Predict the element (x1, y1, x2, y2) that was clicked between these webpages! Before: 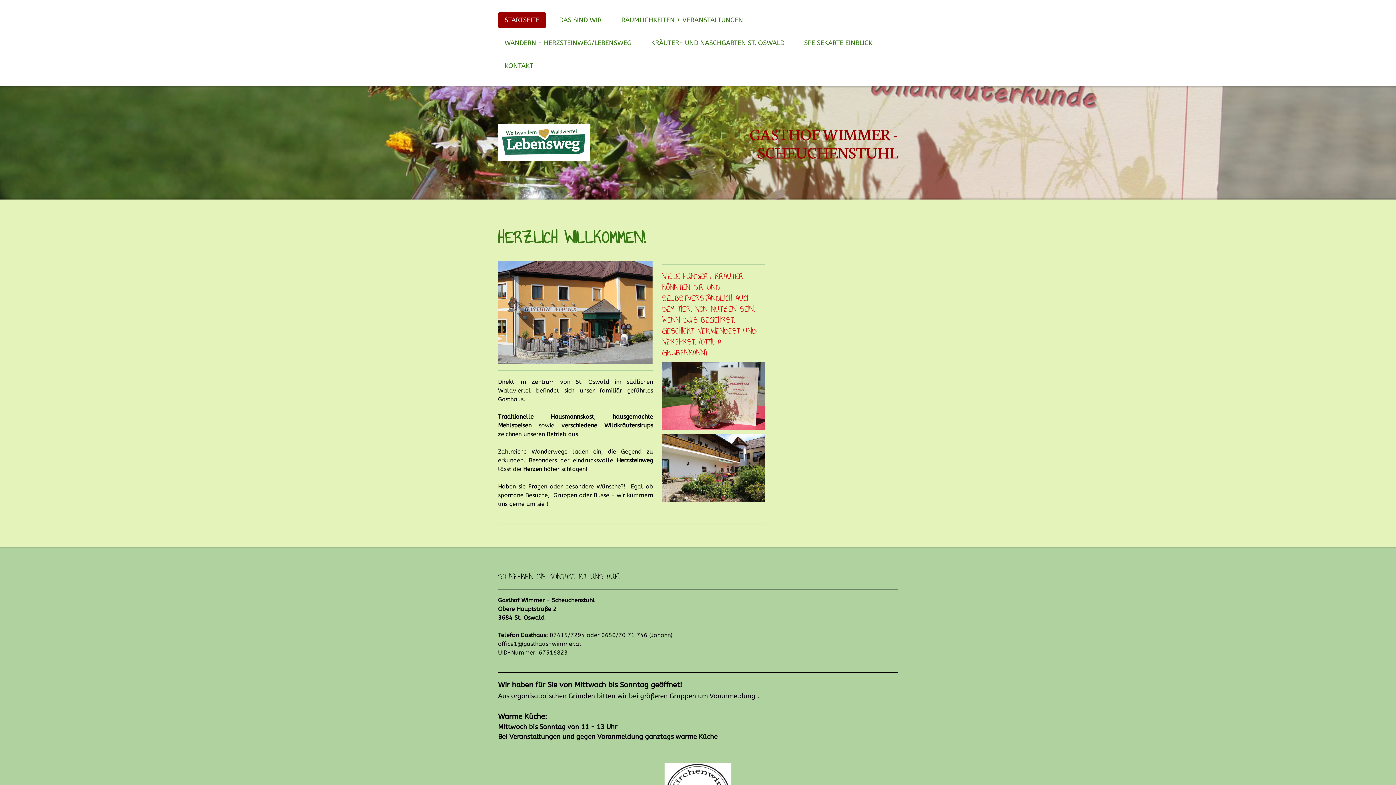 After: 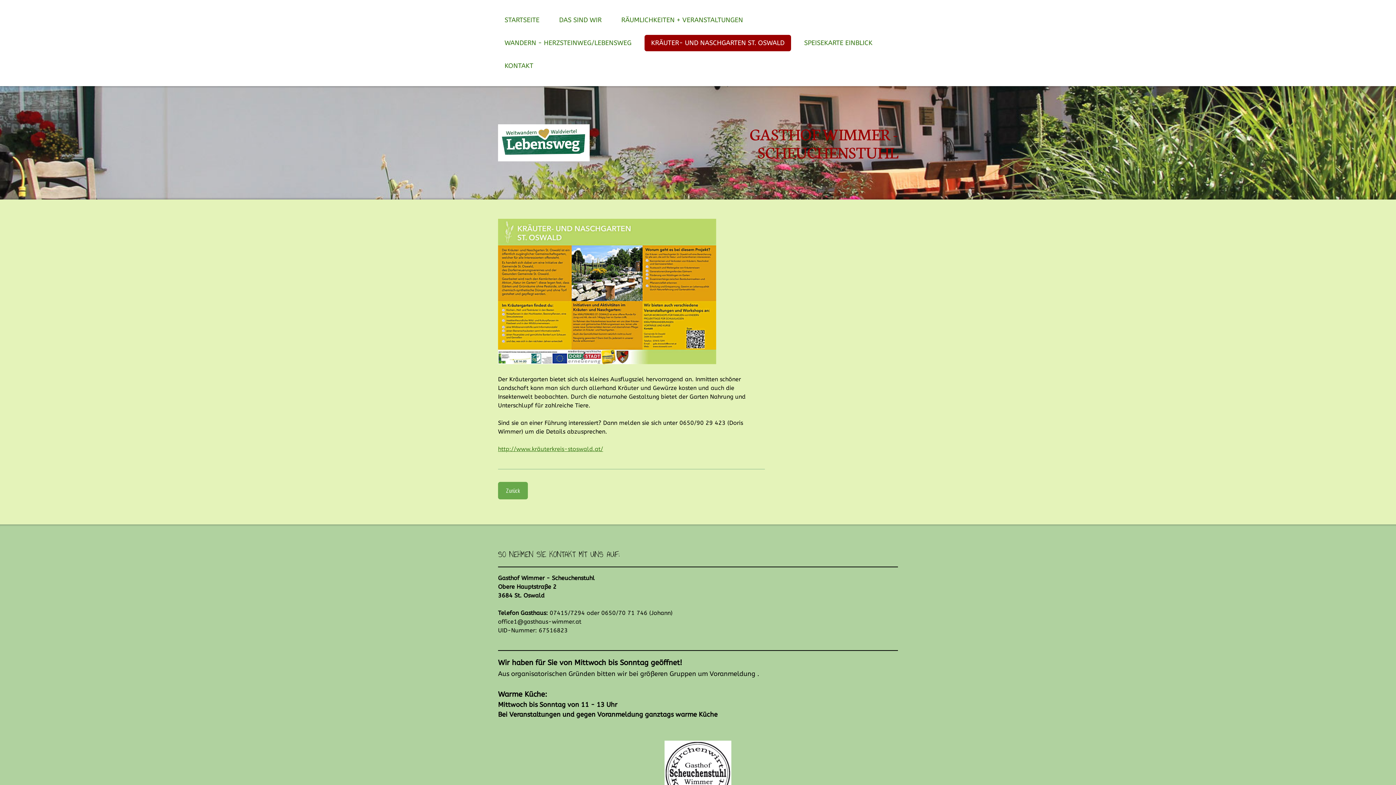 Action: bbox: (644, 34, 791, 51) label: KRÄUTER- UND NASCHGARTEN ST. OSWALD